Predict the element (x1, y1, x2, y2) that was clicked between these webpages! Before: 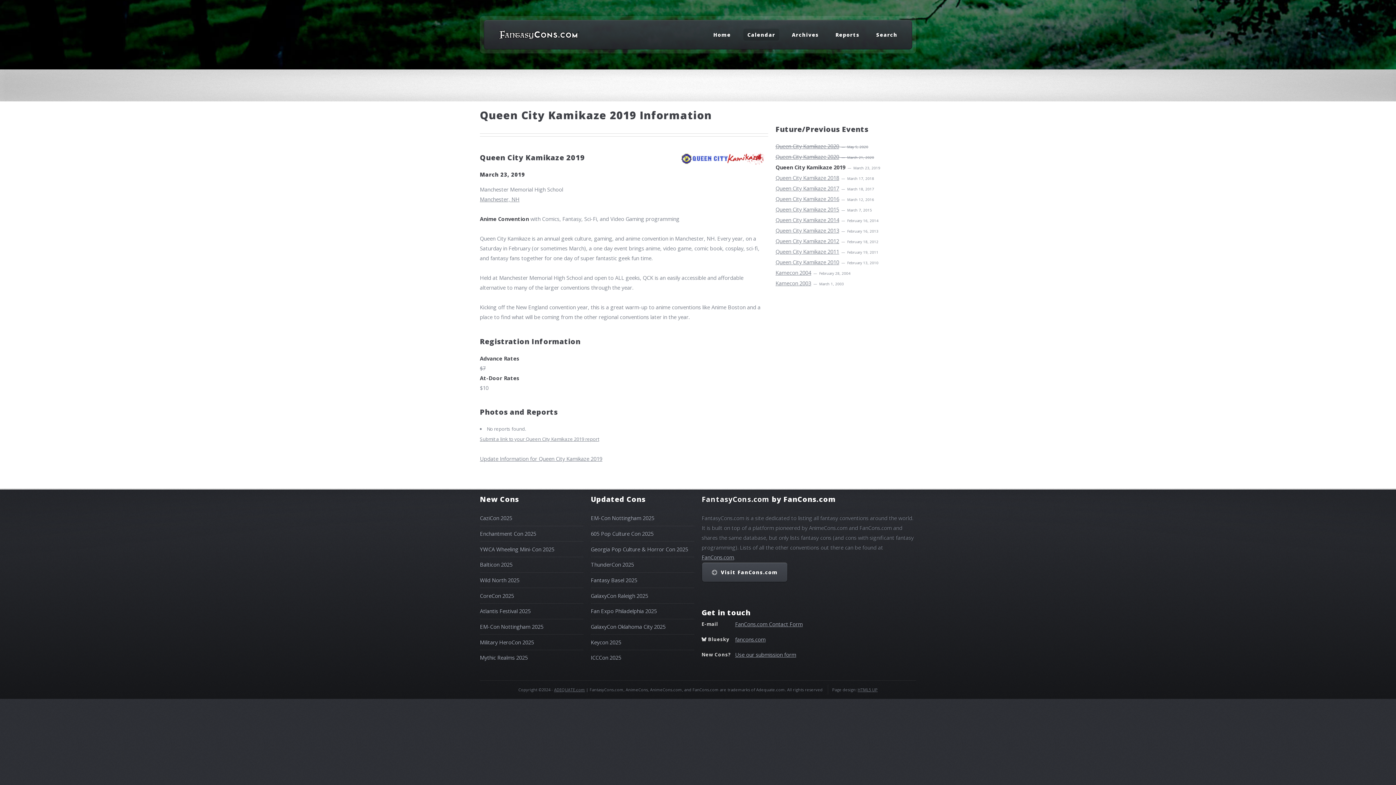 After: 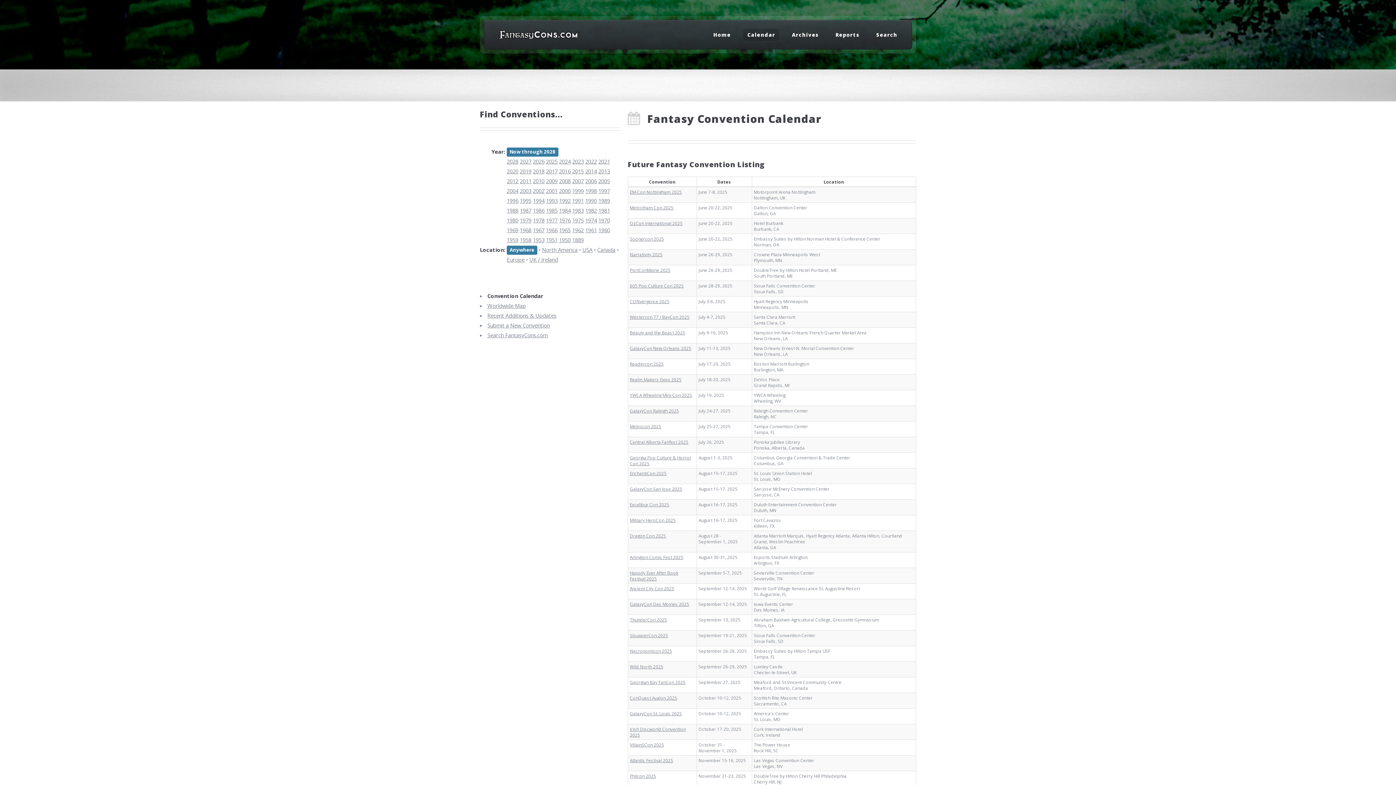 Action: bbox: (743, 28, 779, 40) label: Calendar